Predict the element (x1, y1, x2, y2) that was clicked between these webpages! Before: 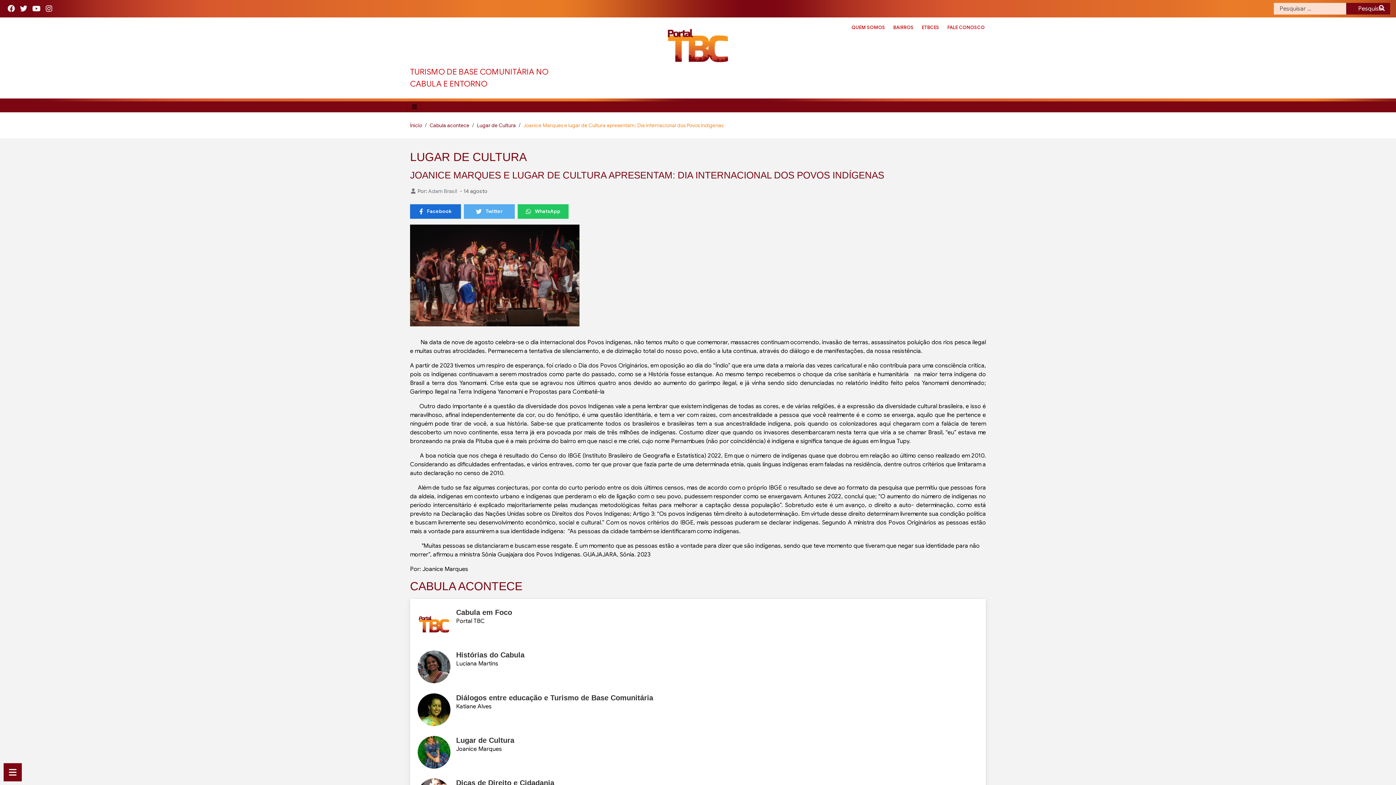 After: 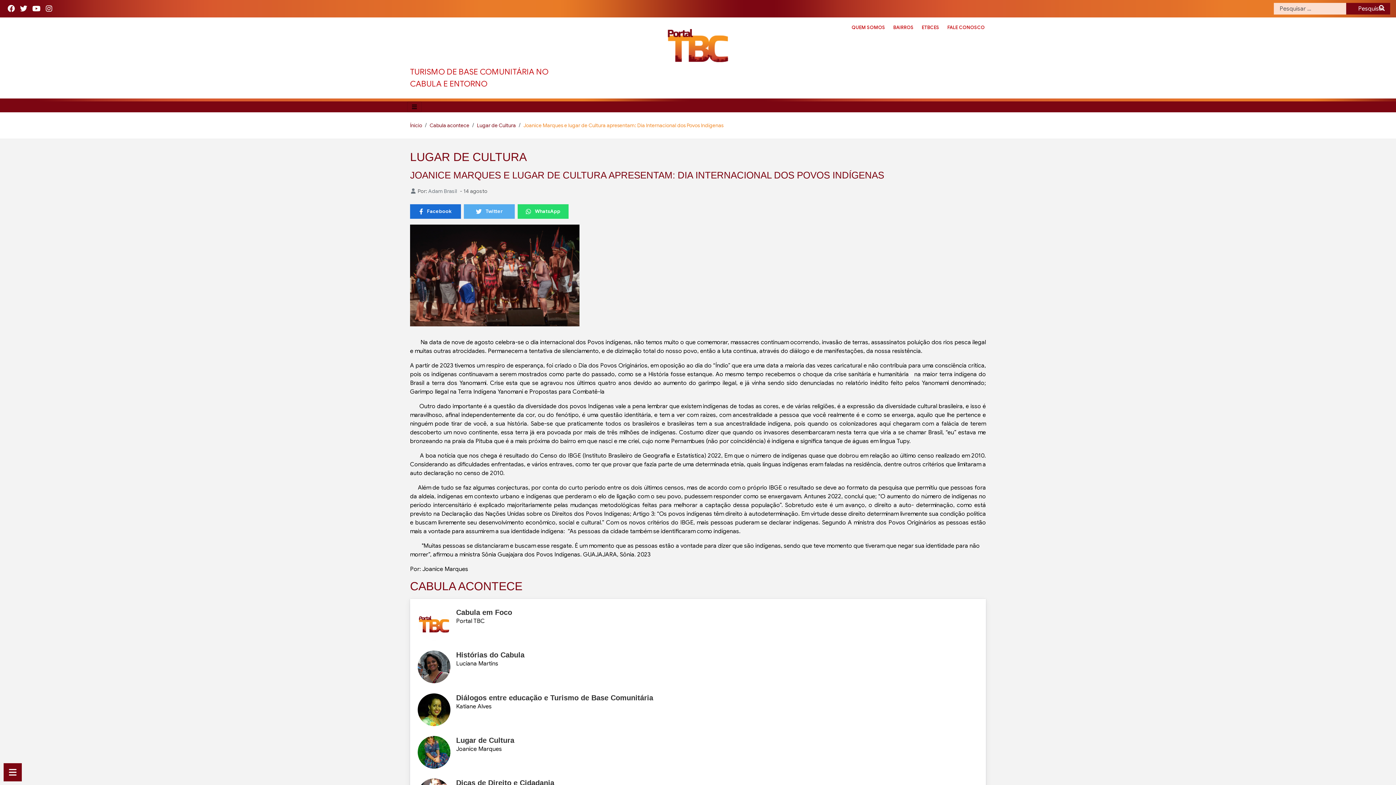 Action: label: WhatsApp bbox: (517, 204, 568, 219)